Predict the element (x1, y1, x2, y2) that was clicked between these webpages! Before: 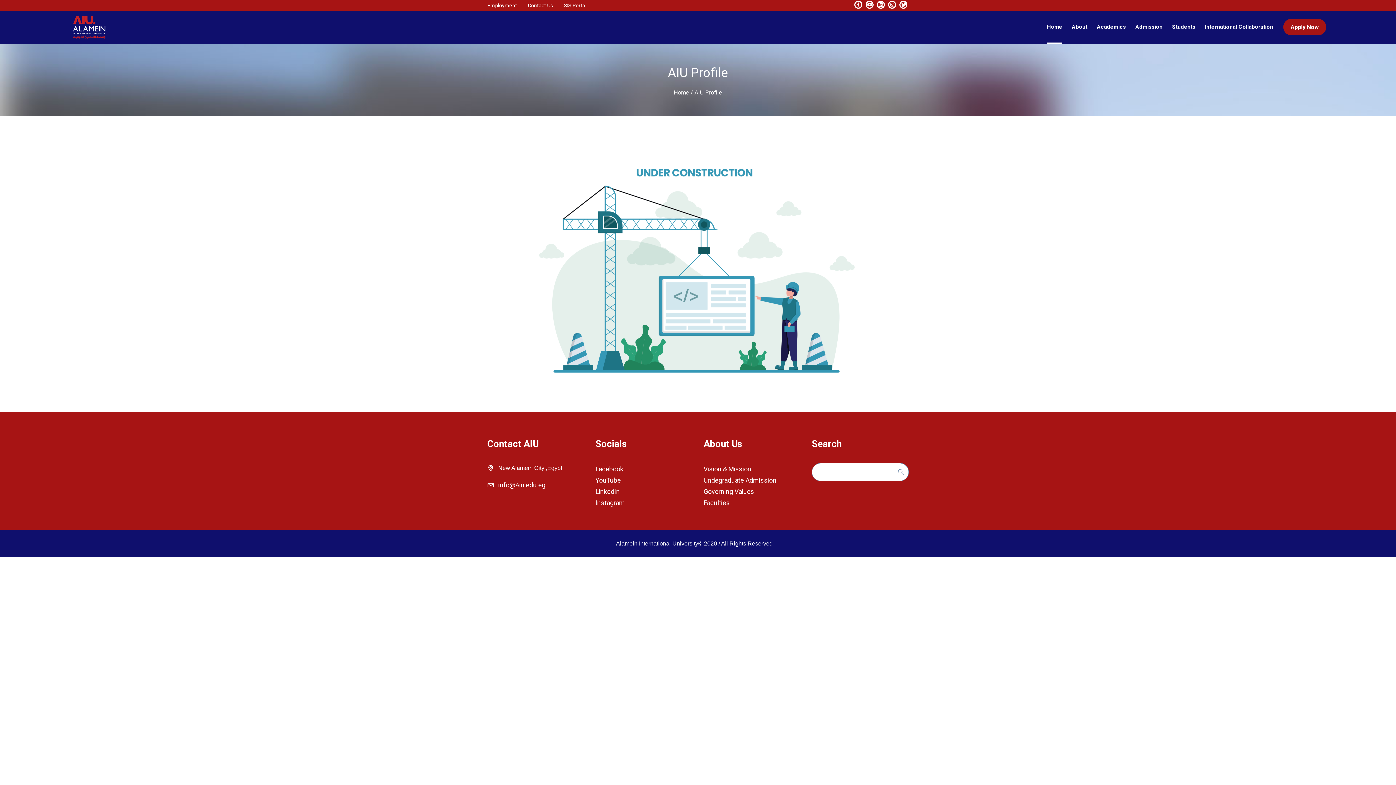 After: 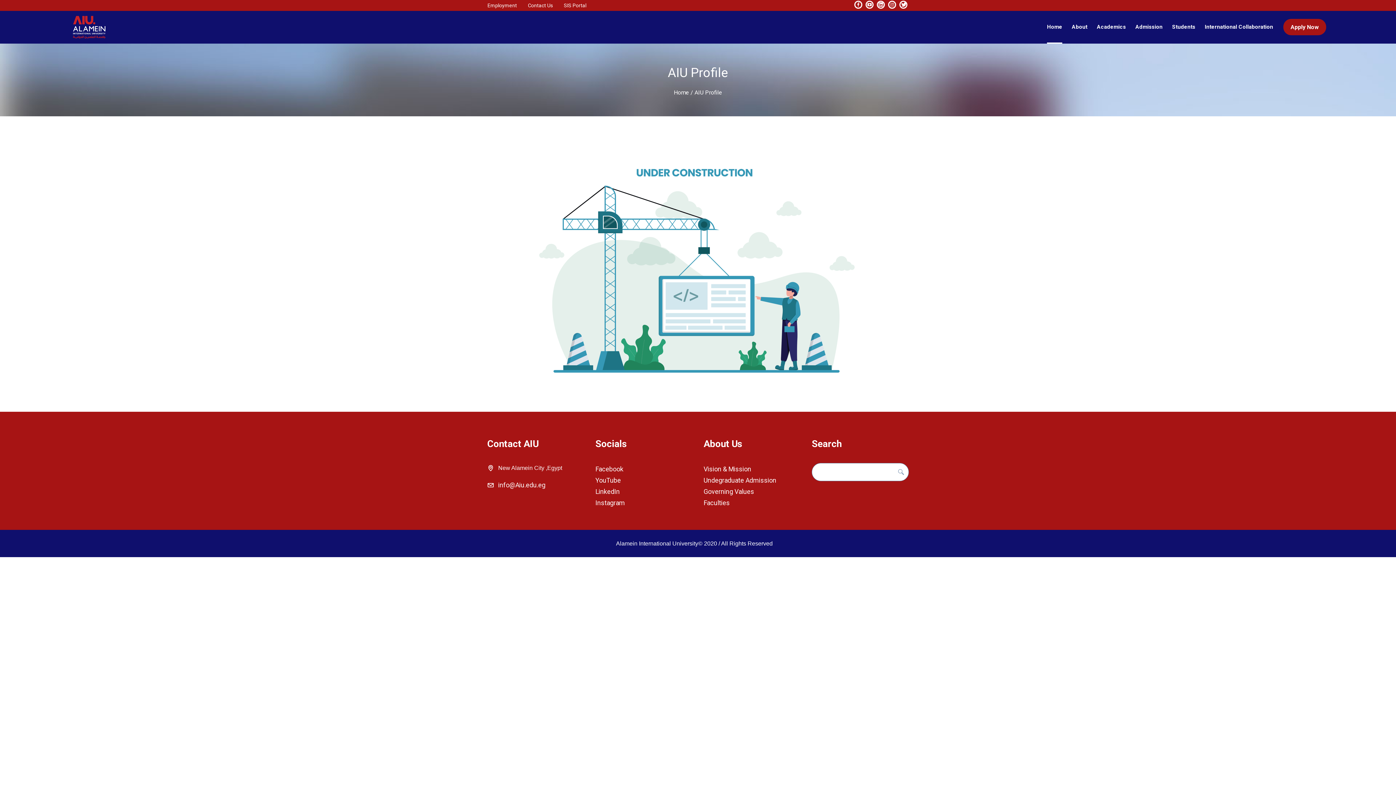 Action: bbox: (877, 0, 885, 8)